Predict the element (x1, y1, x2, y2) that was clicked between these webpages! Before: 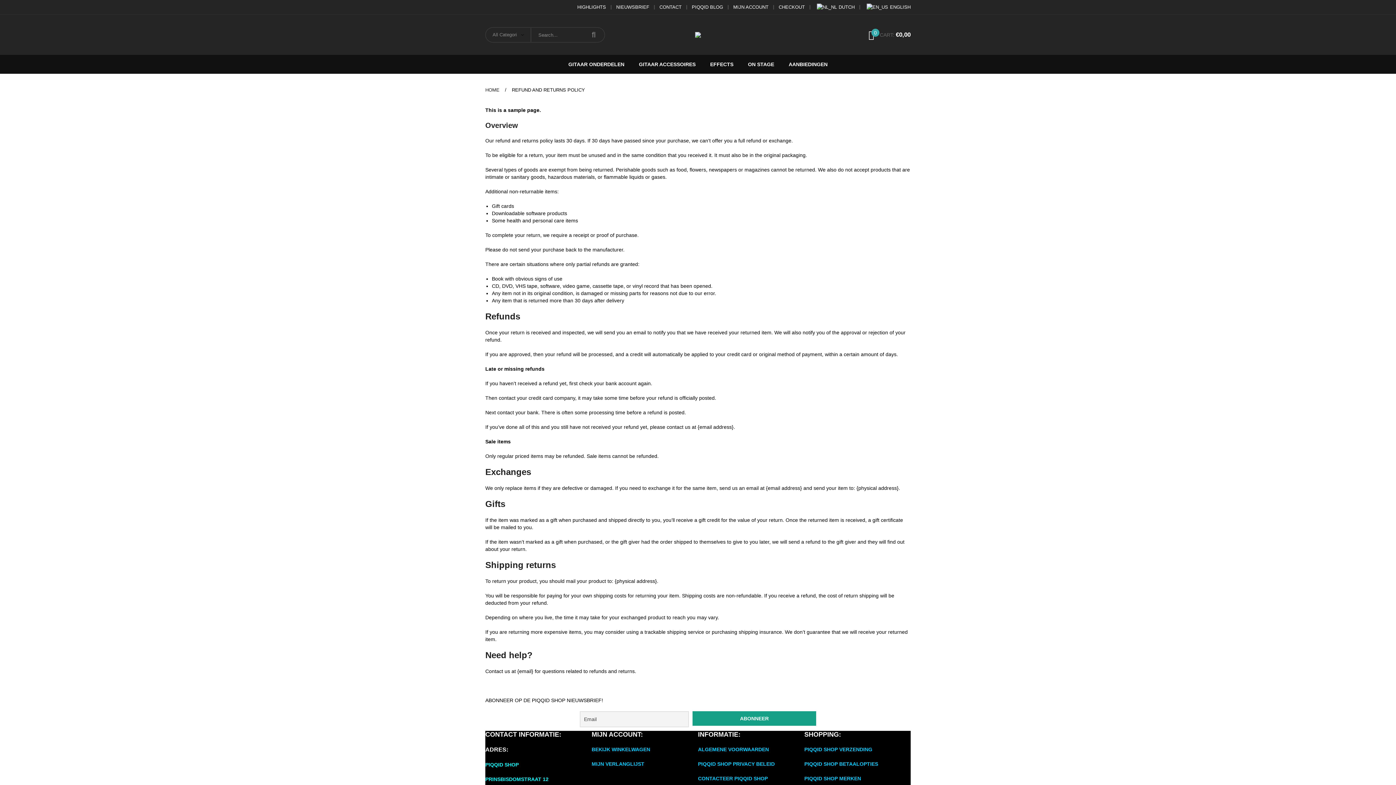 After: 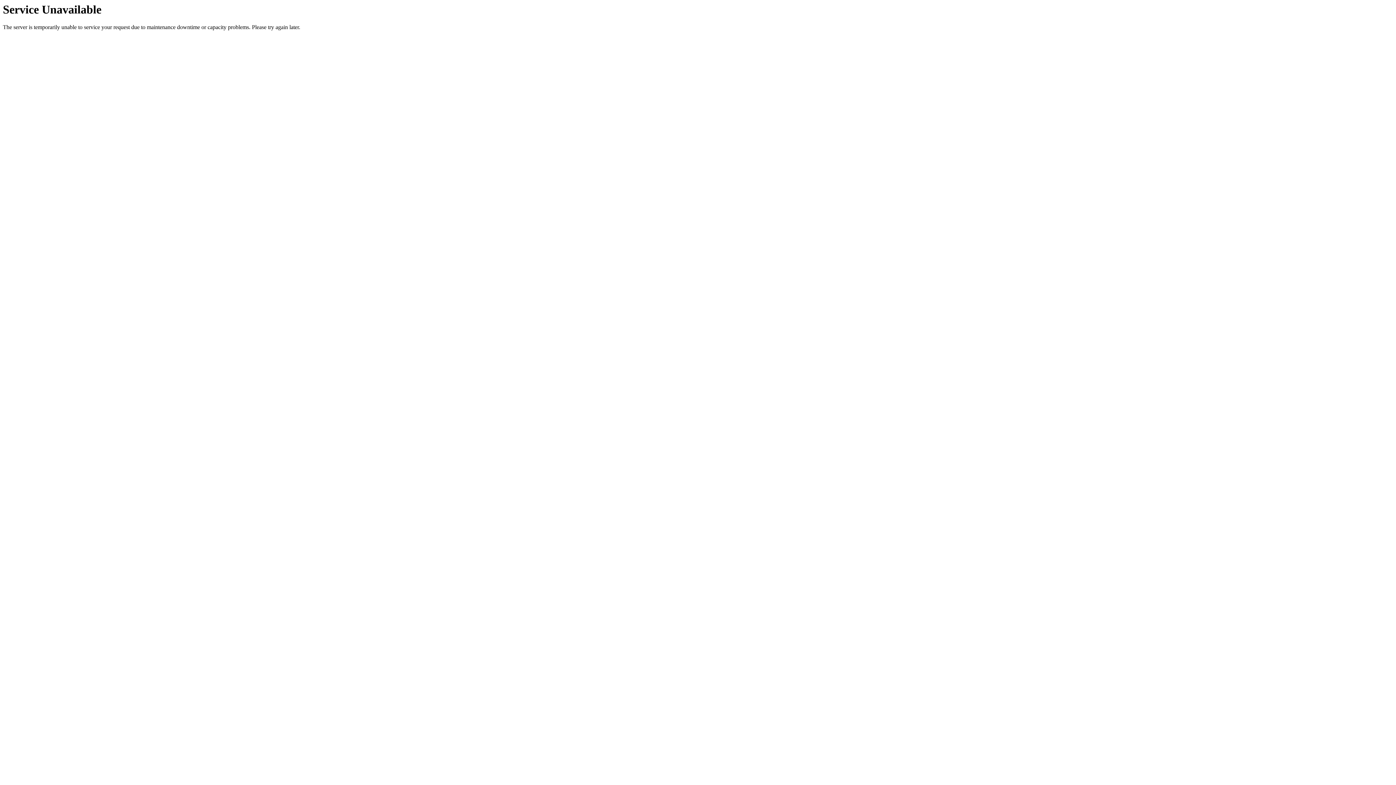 Action: bbox: (815, 0, 854, 14) label: DUTCH